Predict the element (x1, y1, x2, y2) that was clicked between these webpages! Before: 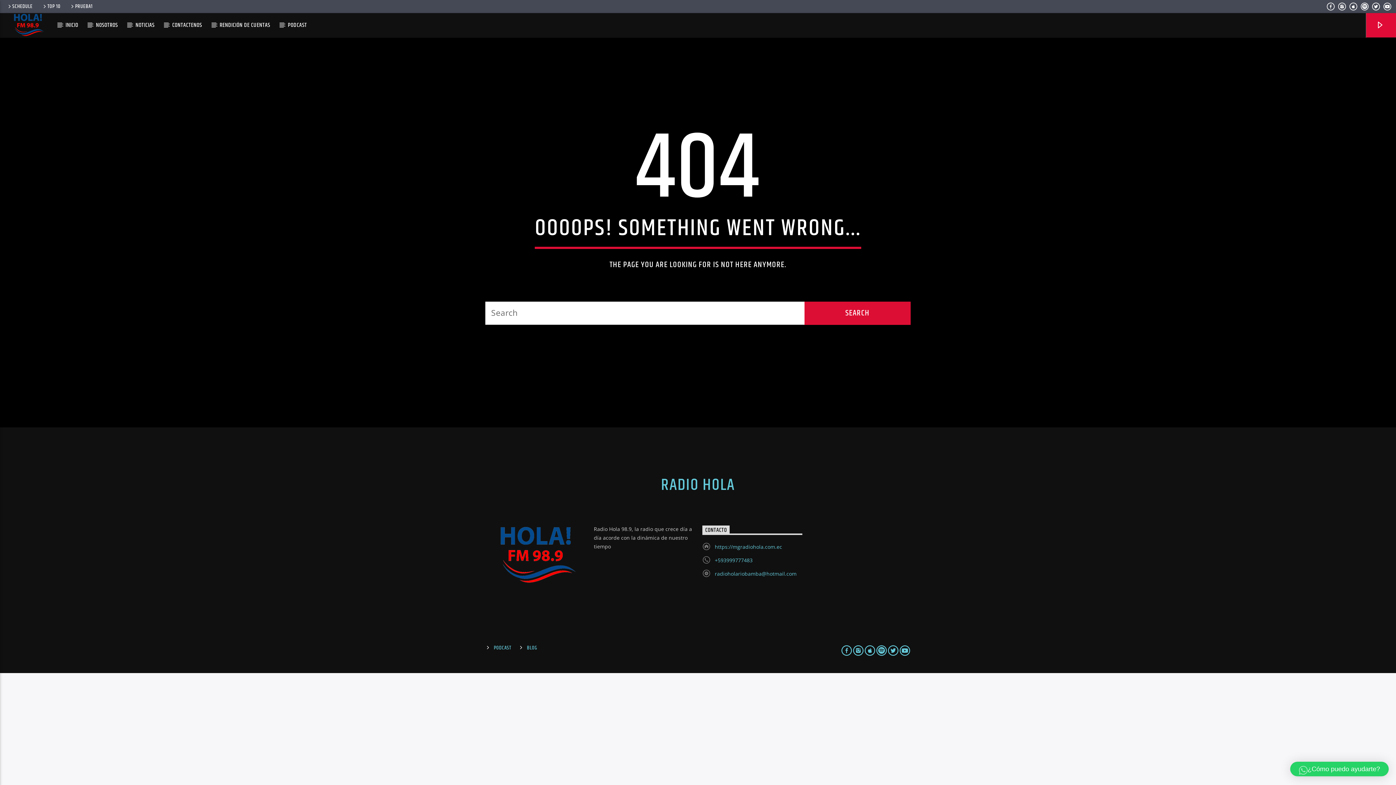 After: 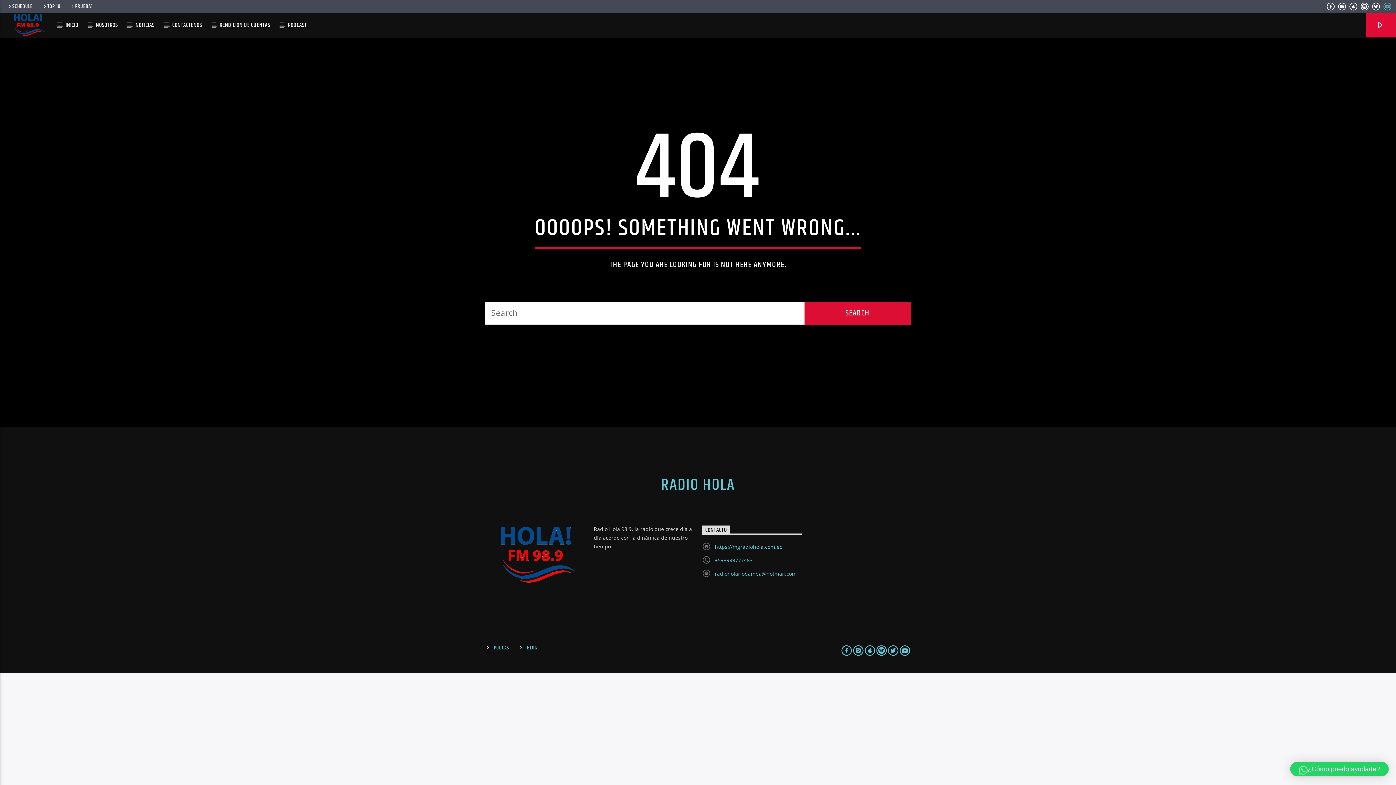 Action: bbox: (1383, 3, 1392, 11)